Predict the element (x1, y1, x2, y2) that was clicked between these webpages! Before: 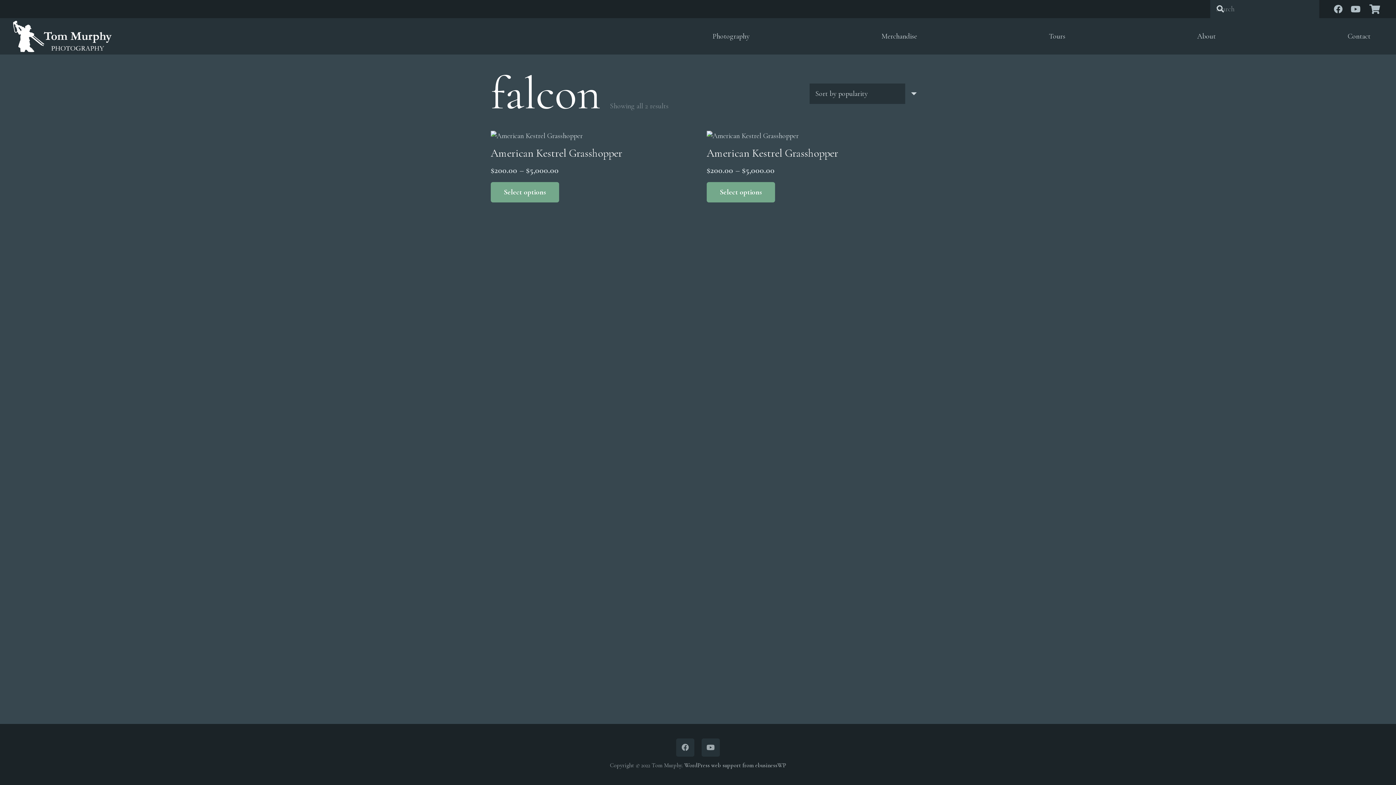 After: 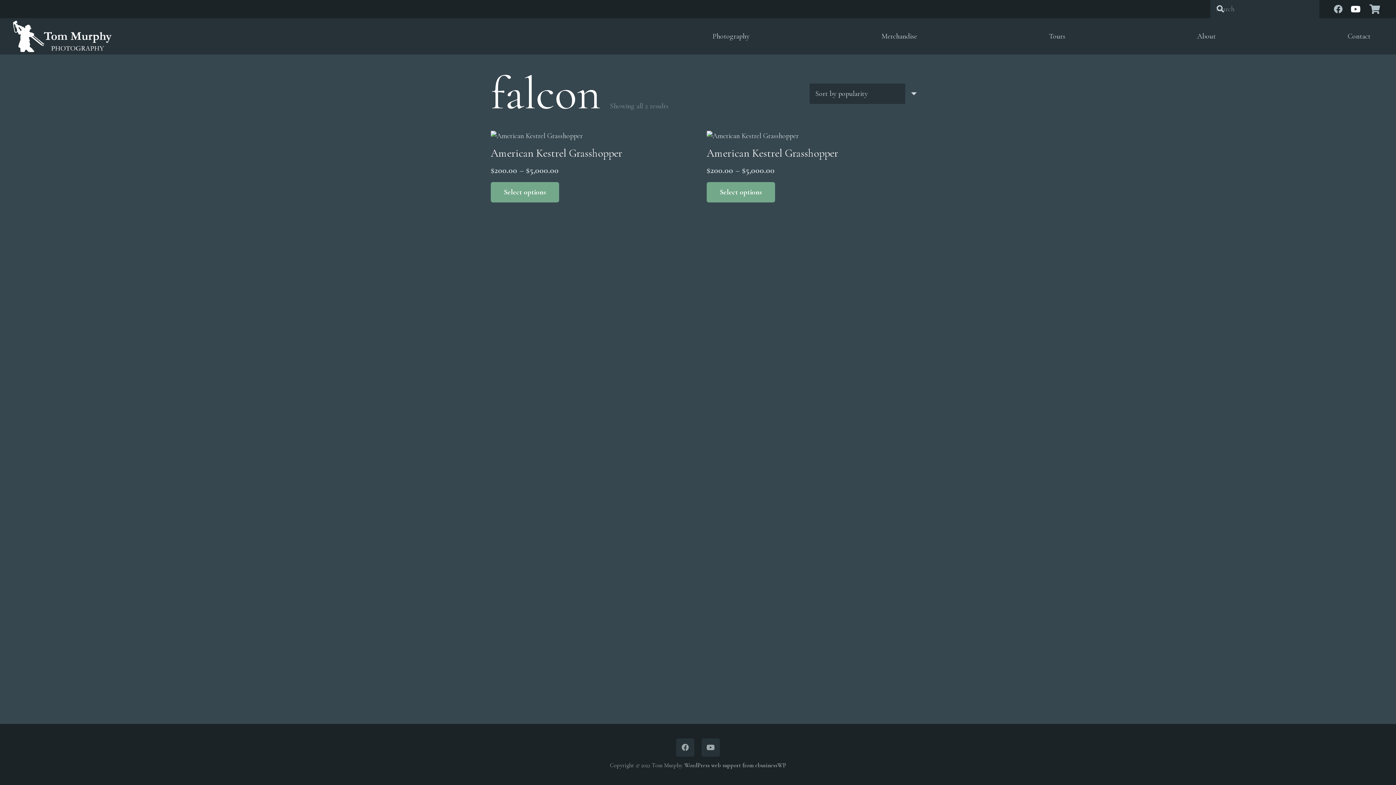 Action: bbox: (1347, 0, 1364, 17) label: YouTube